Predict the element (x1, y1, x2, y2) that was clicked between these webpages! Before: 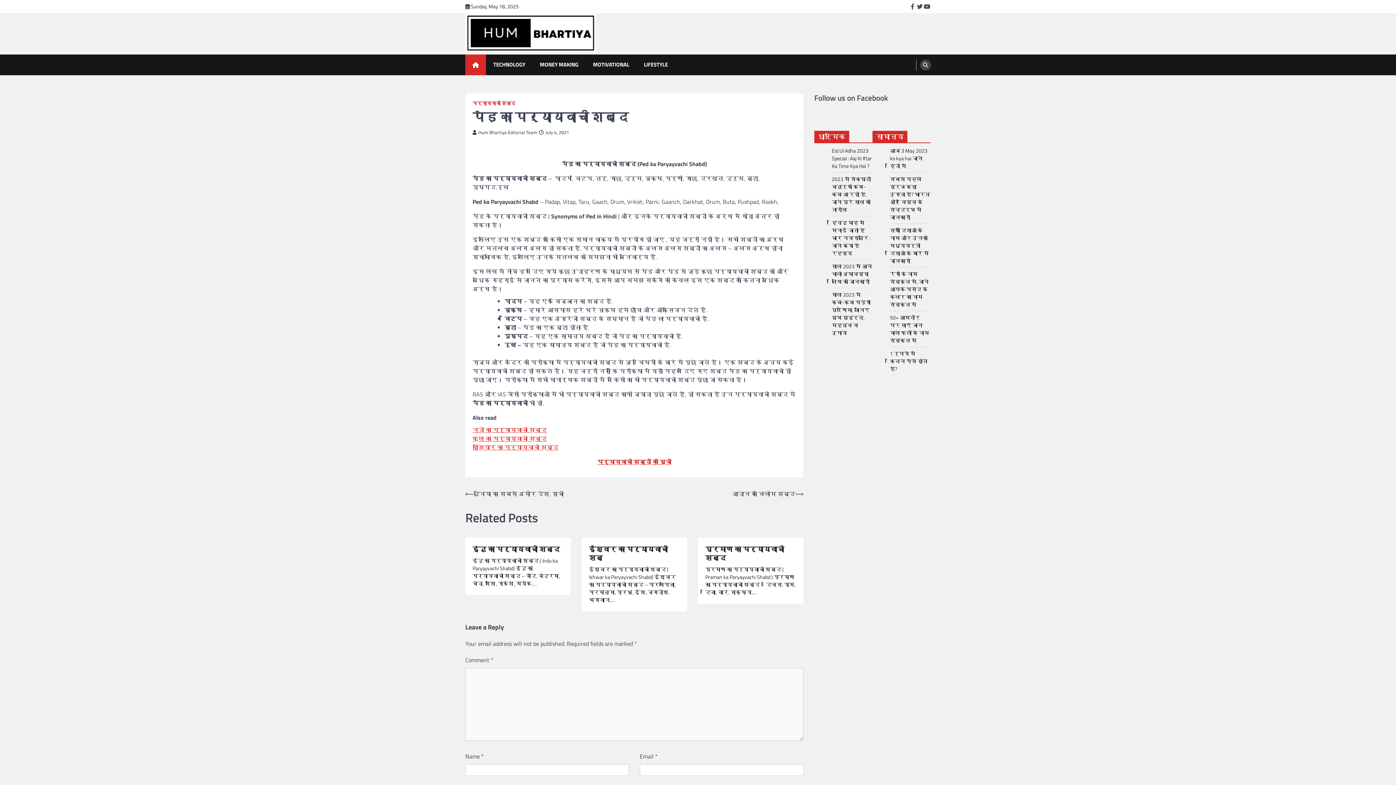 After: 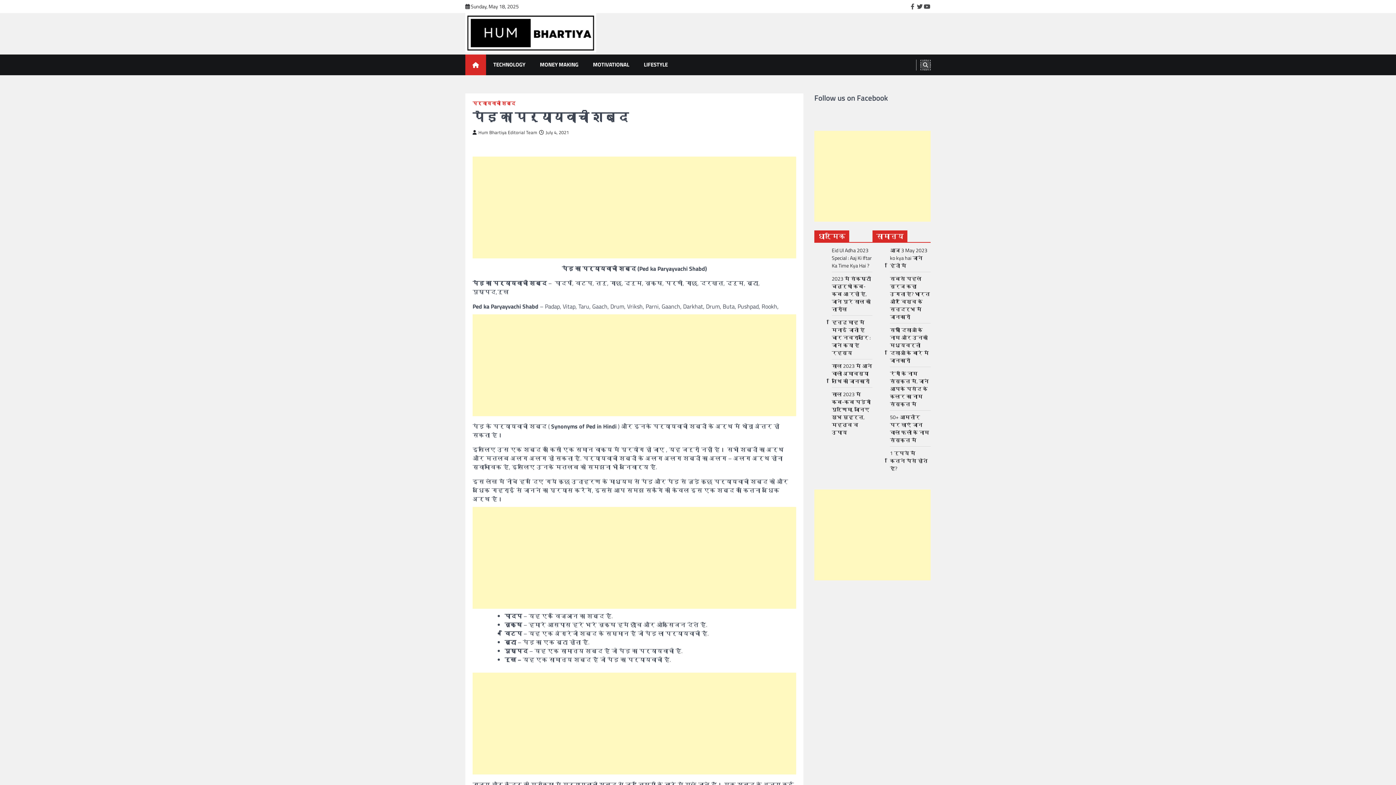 Action: bbox: (920, 59, 931, 70) label: search